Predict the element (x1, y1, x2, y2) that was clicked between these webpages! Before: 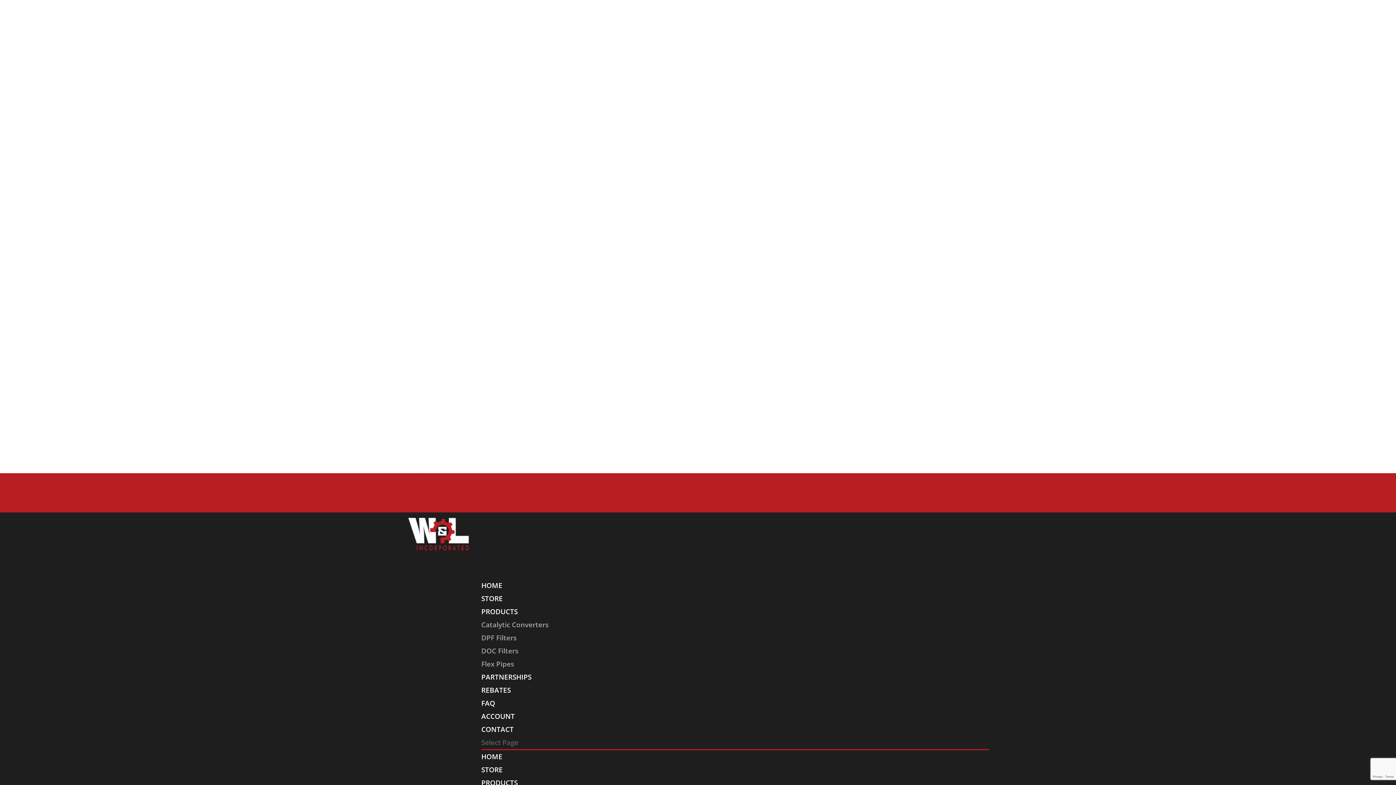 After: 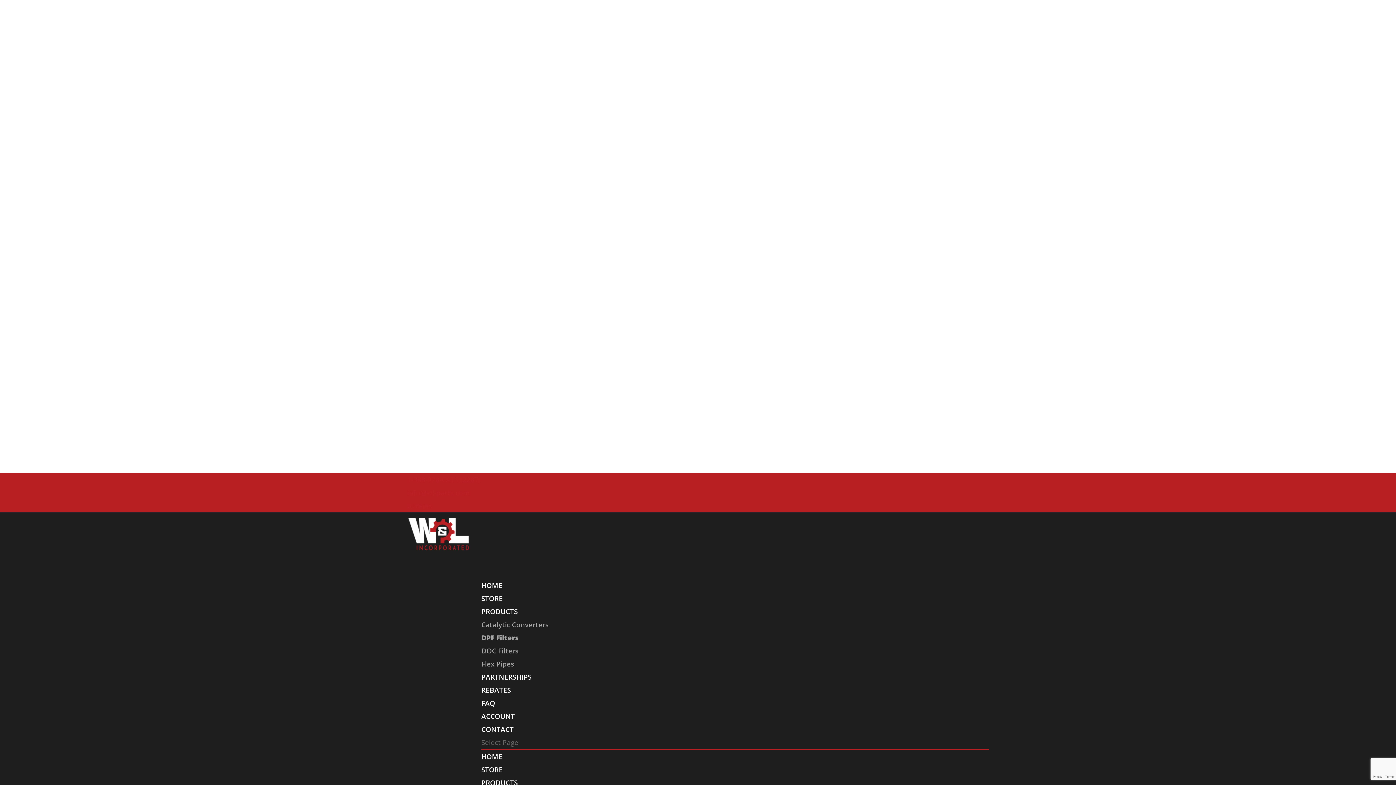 Action: label: DPF Filters bbox: (481, 633, 516, 642)